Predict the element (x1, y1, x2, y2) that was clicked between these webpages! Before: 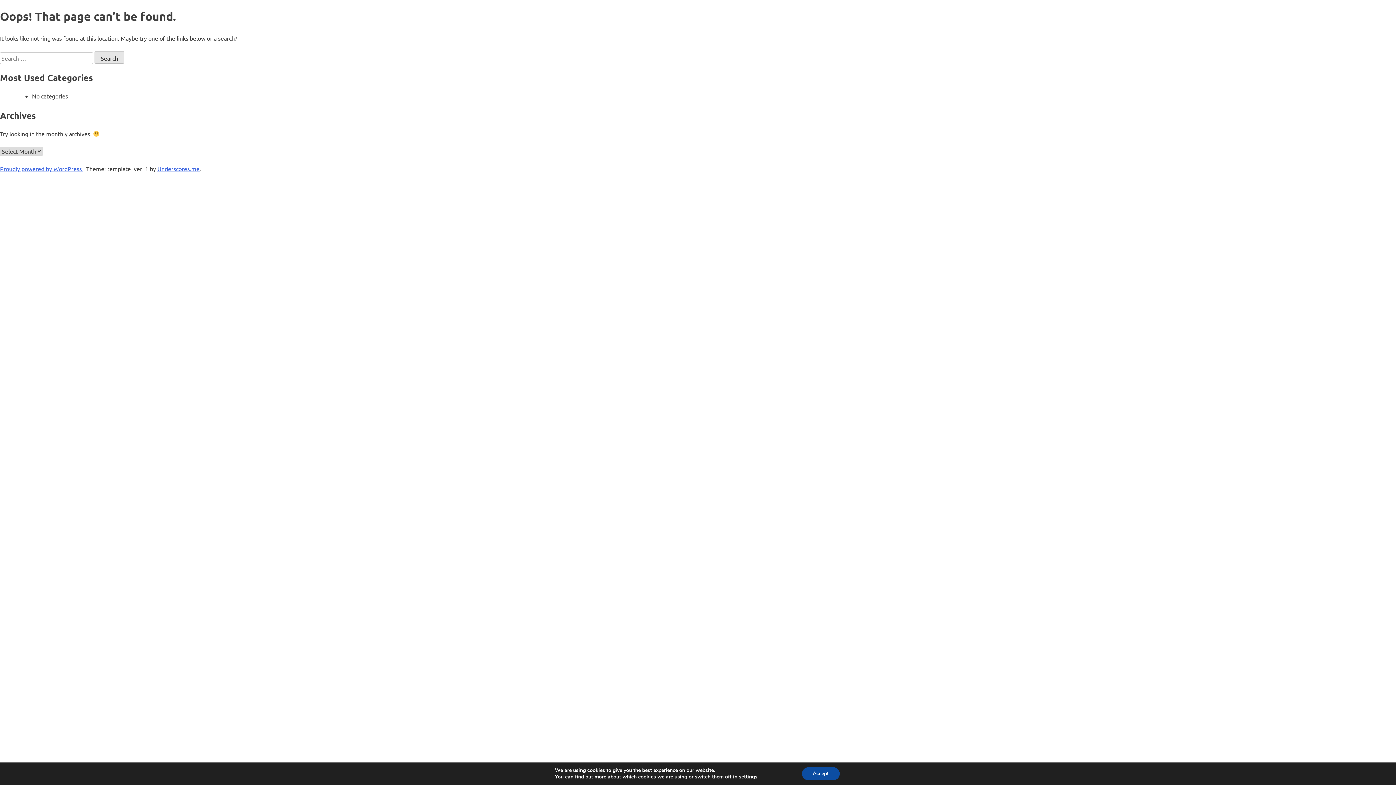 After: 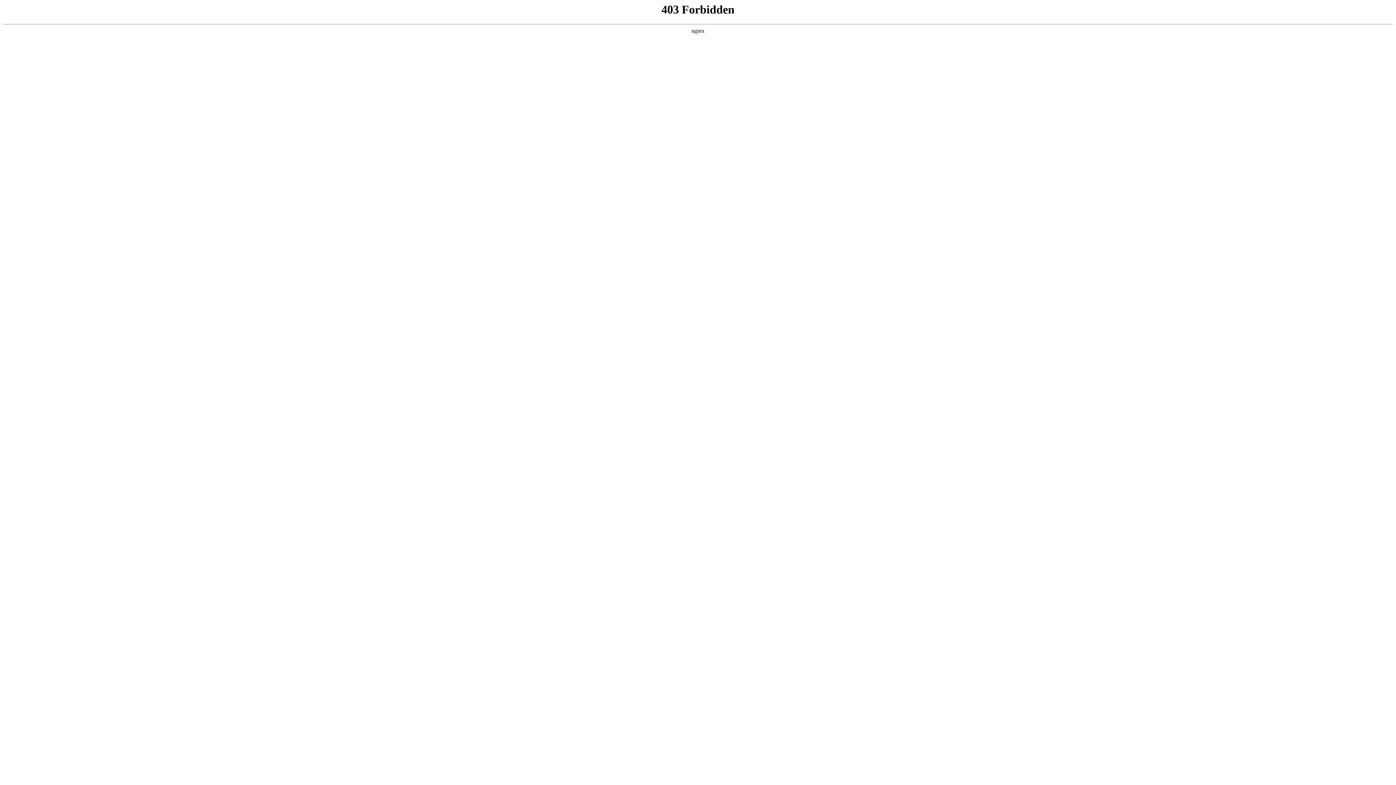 Action: label: Proudly powered by WordPress  bbox: (0, 165, 83, 172)